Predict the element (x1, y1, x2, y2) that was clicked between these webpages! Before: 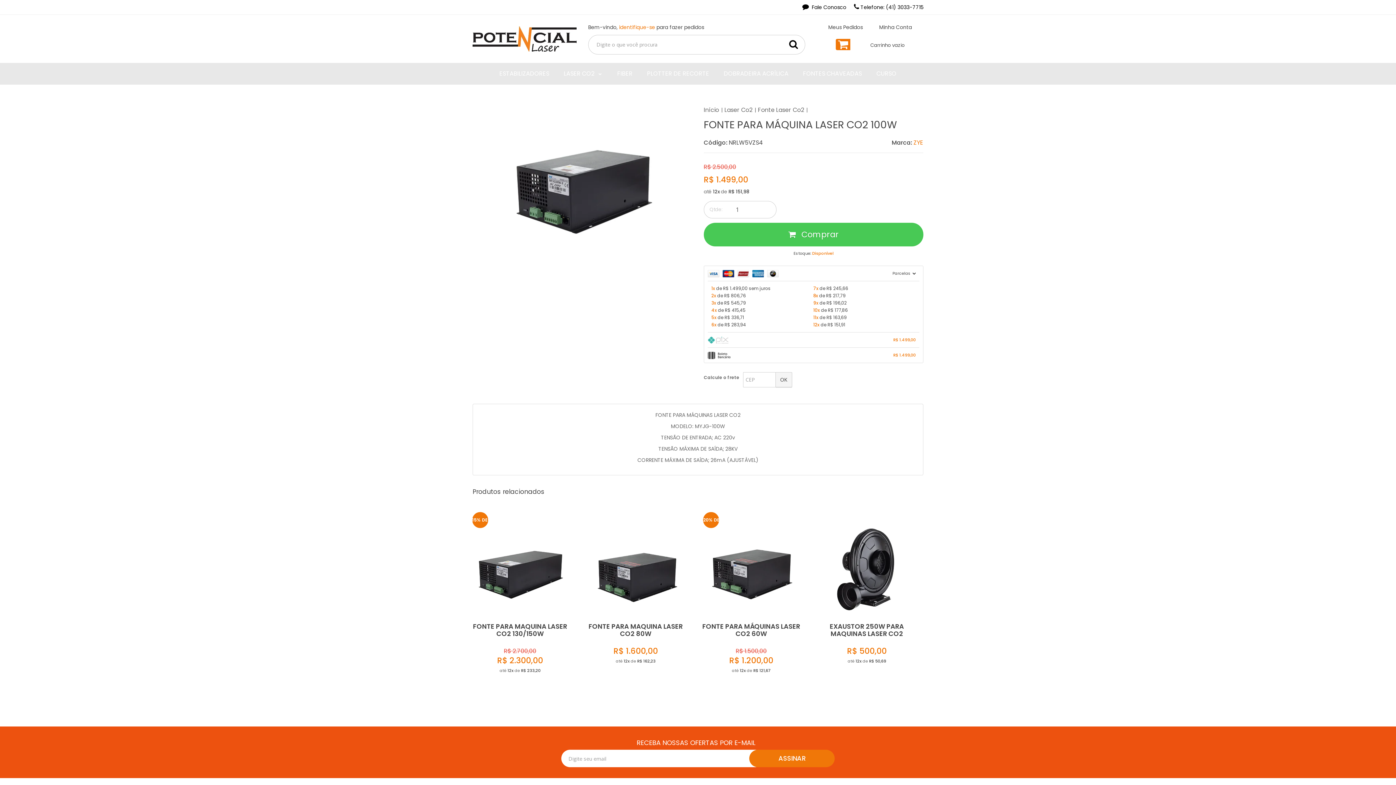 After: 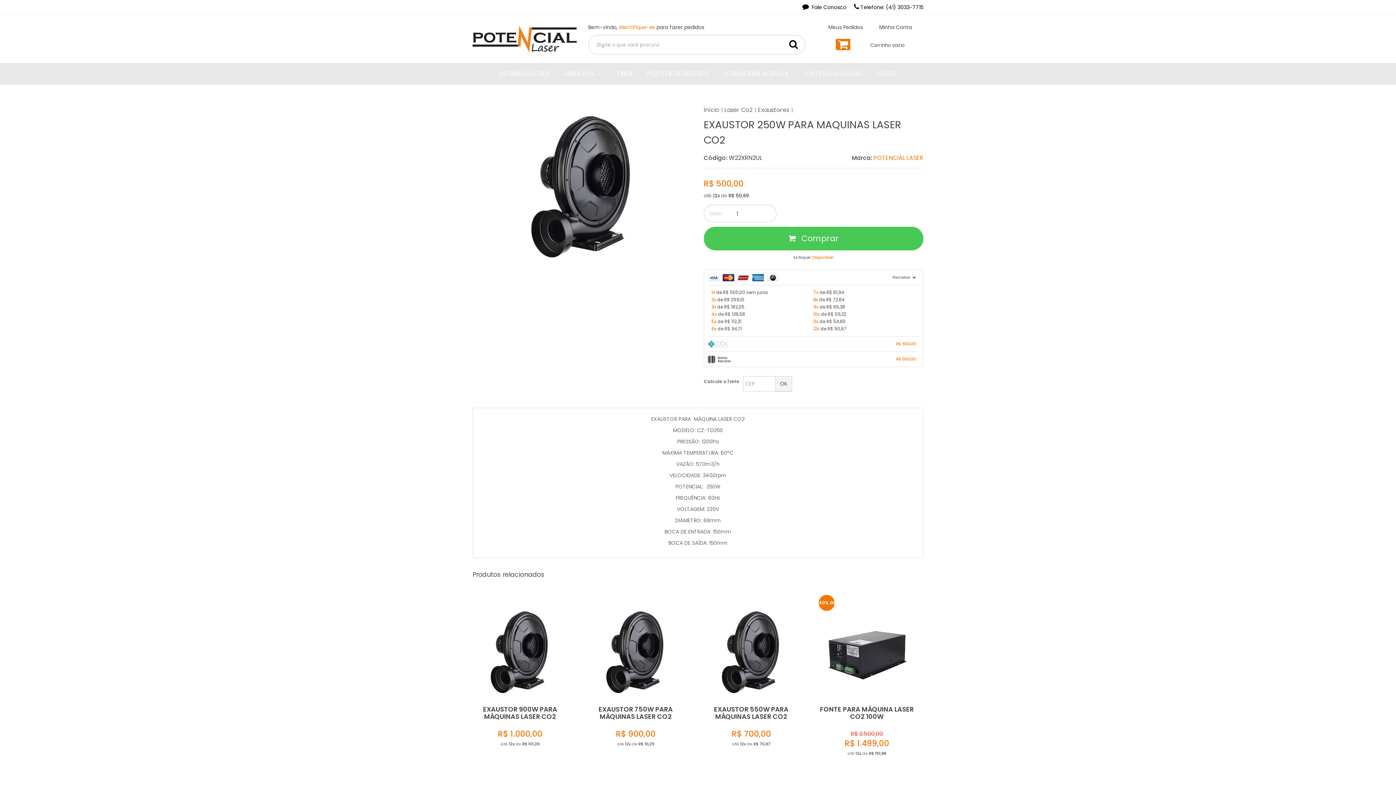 Action: bbox: (815, 508, 918, 690)